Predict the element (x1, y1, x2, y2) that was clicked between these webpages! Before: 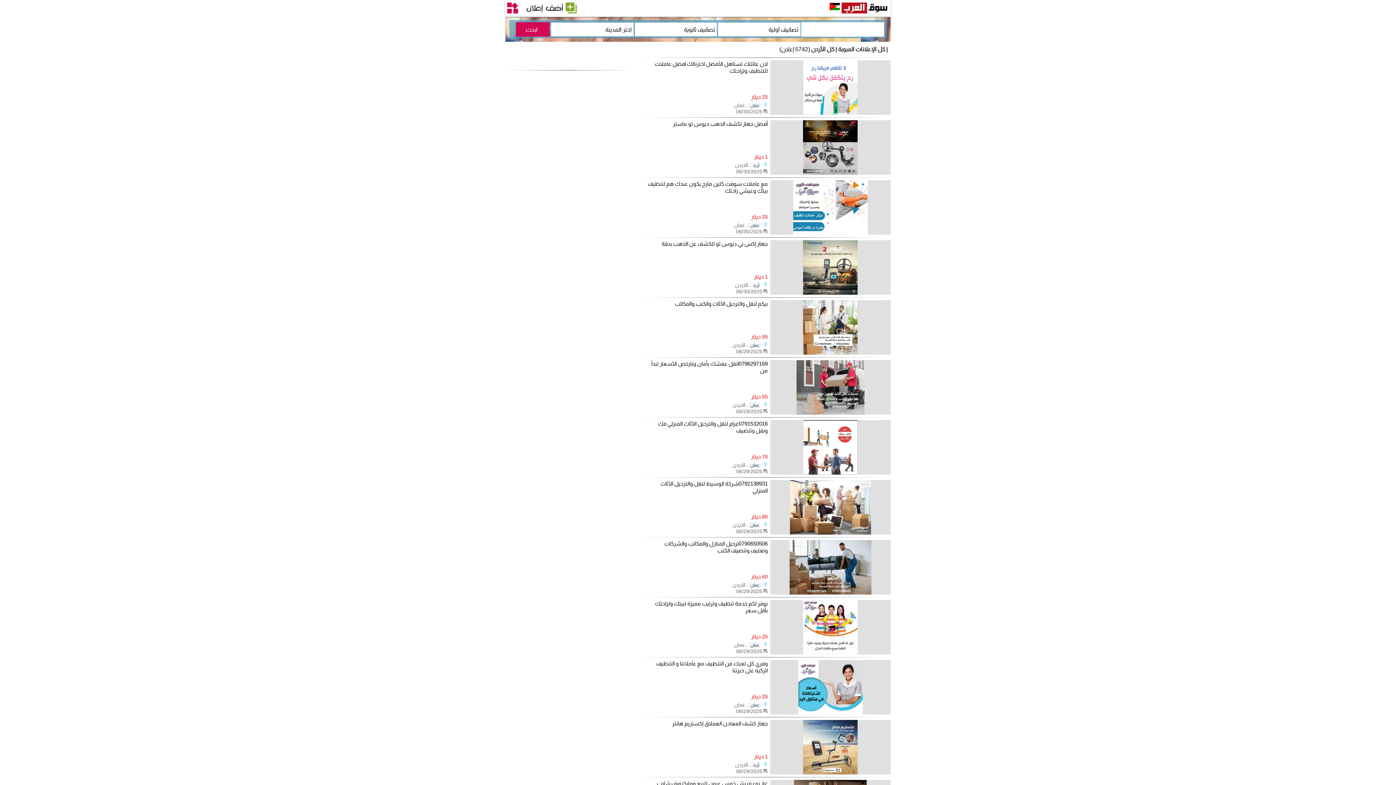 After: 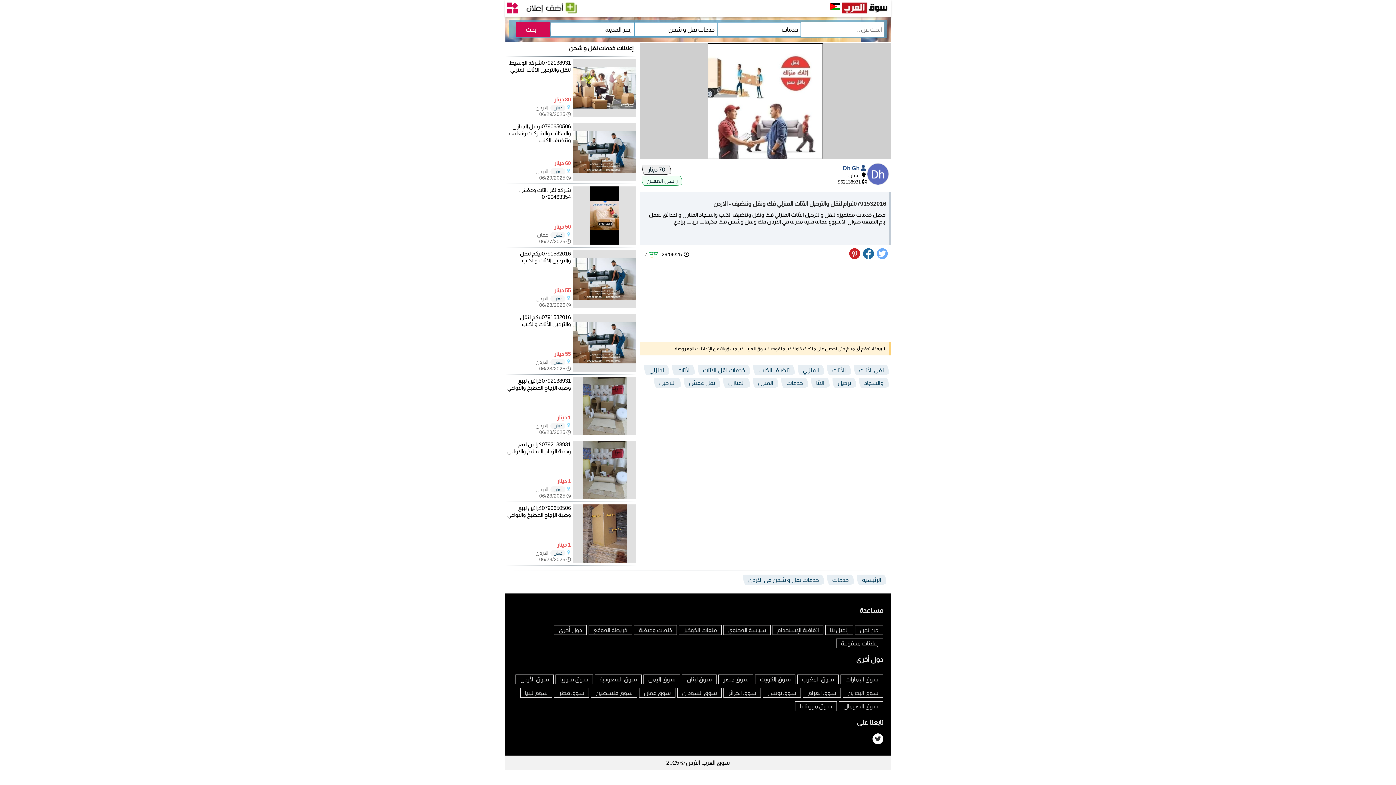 Action: bbox: (770, 469, 890, 476)